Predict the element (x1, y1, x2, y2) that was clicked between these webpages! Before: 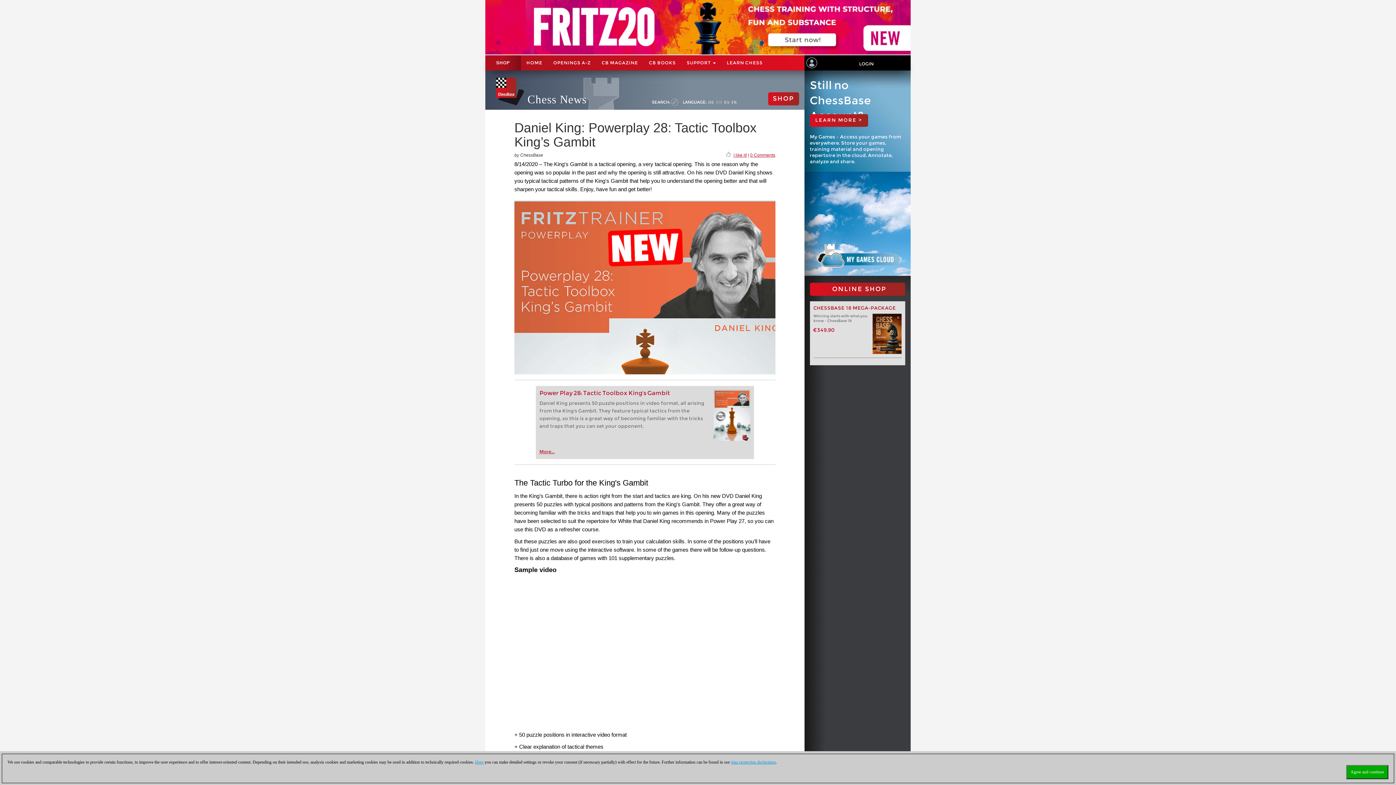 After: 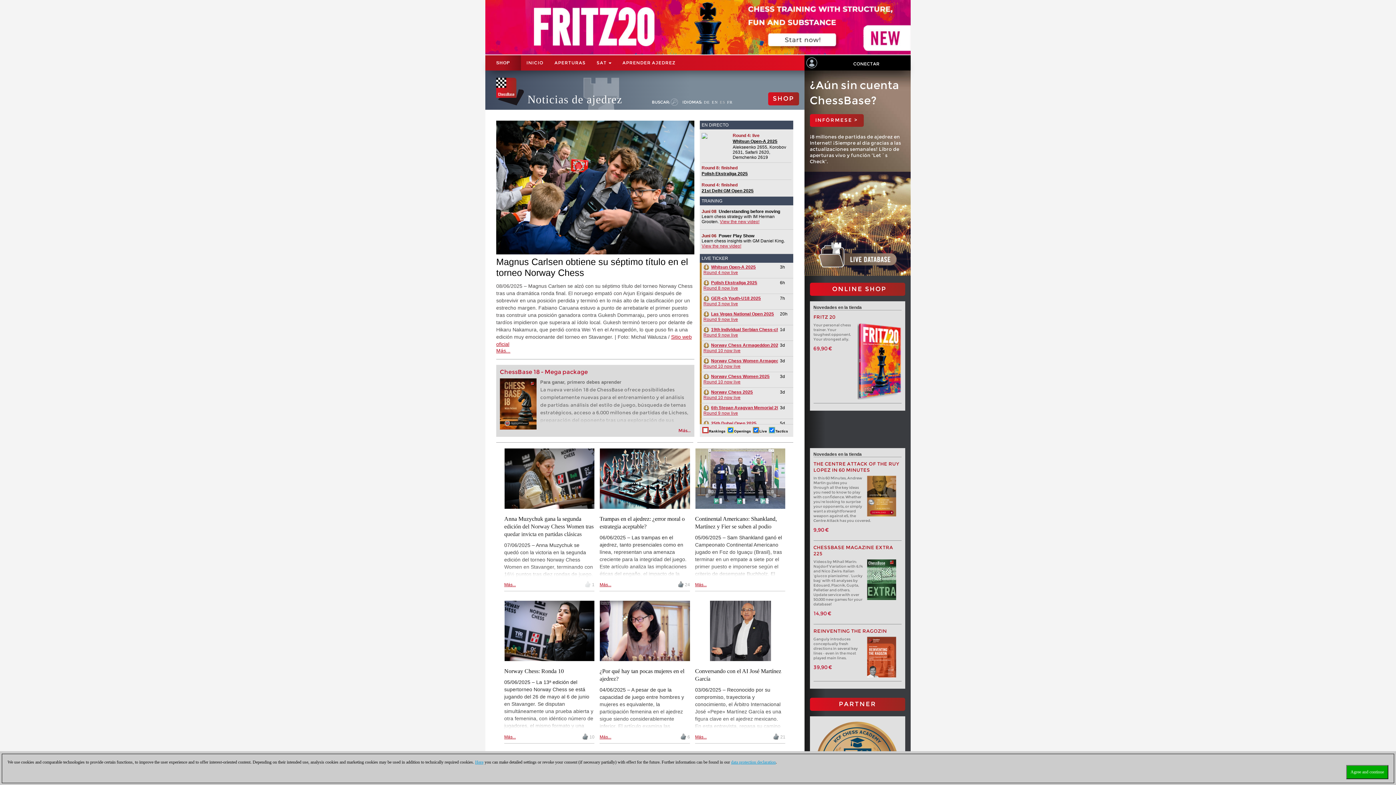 Action: label: ES bbox: (724, 99, 729, 104)